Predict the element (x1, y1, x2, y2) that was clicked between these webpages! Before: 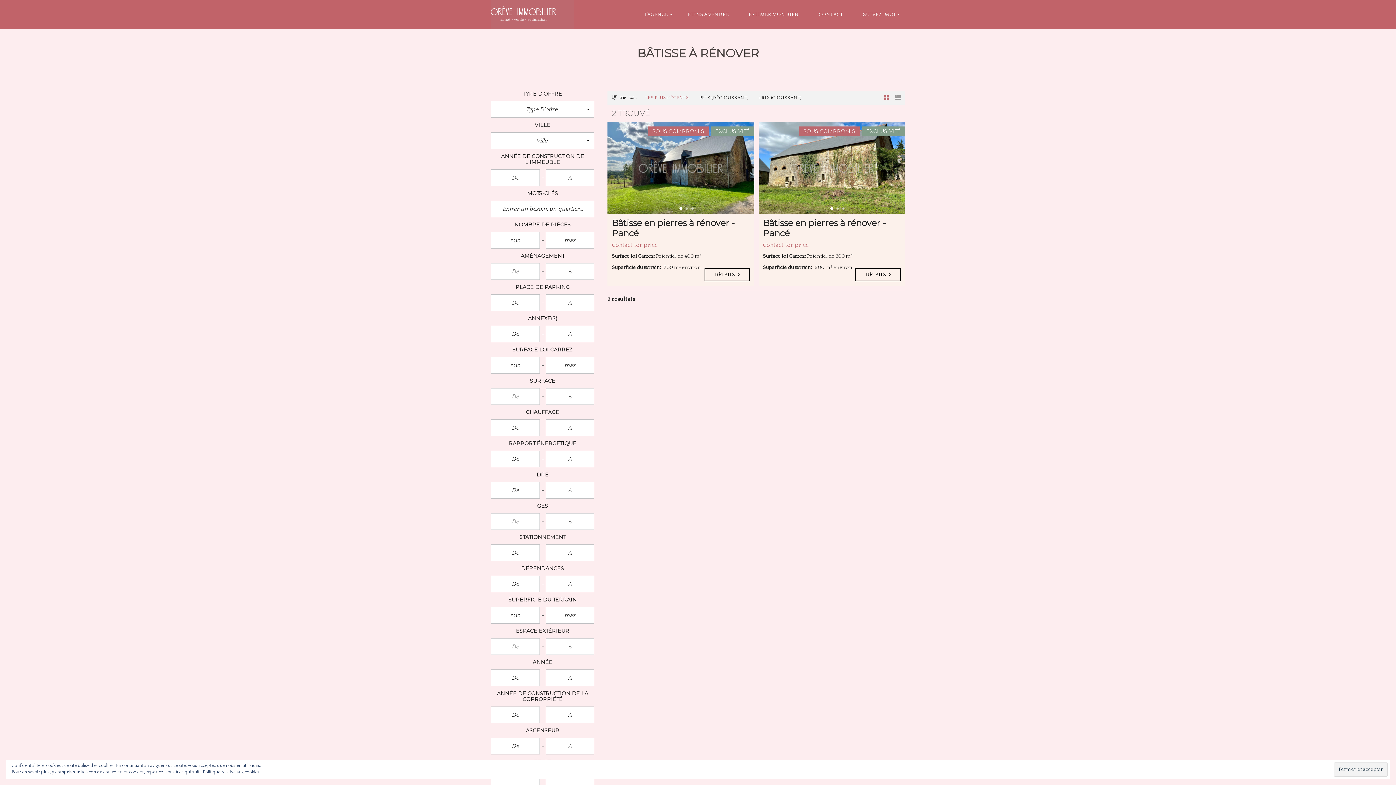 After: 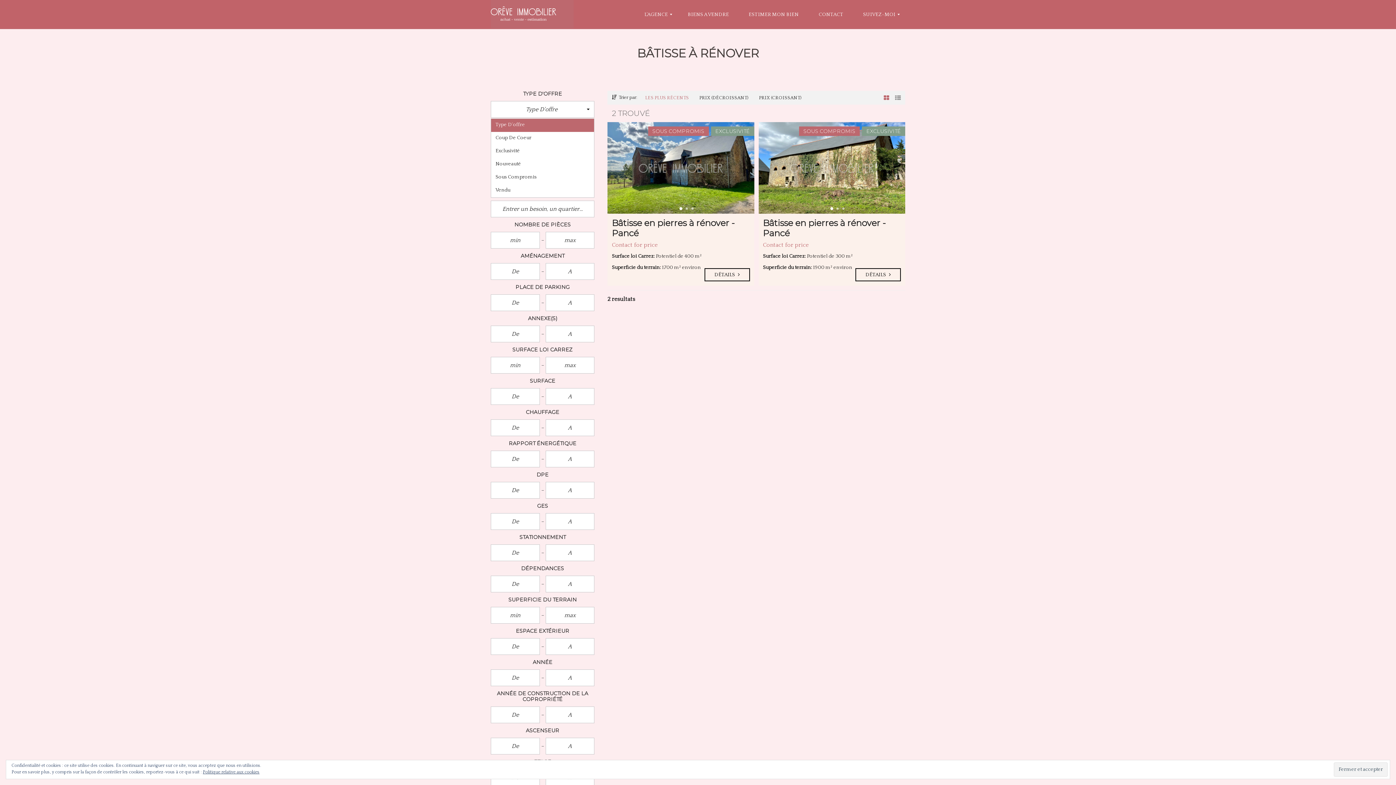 Action: label: Type D'offre
  bbox: (490, 101, 594, 117)